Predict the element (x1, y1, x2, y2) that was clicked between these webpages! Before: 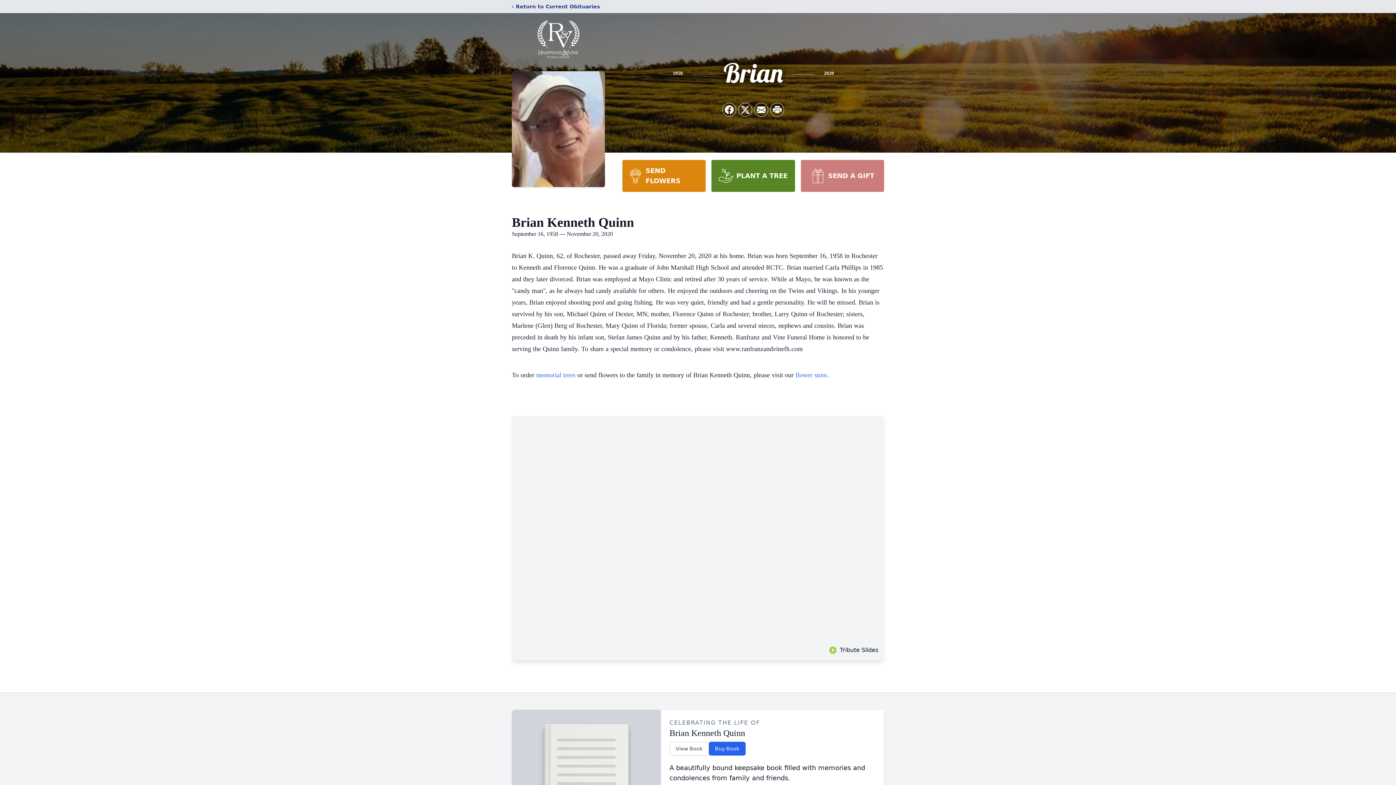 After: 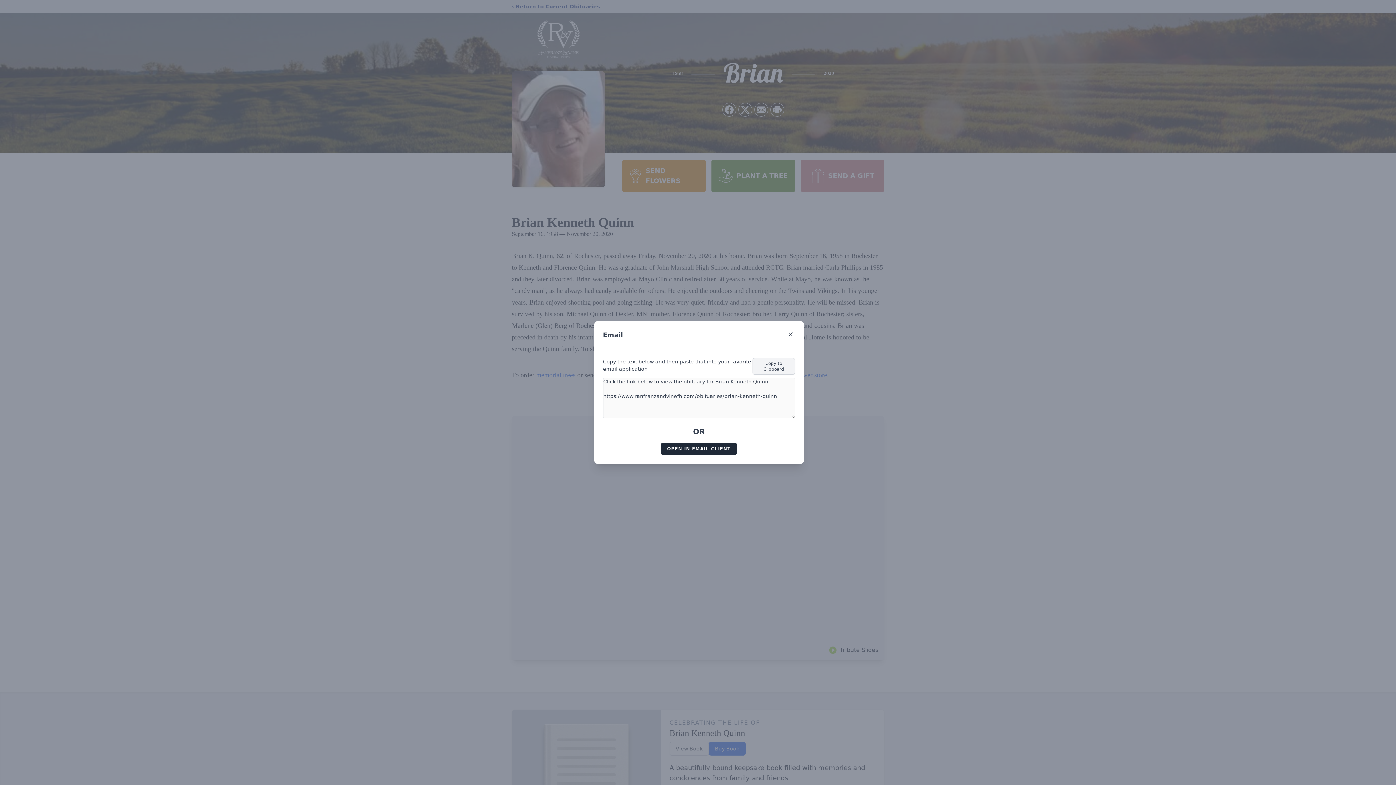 Action: label: Share via Email bbox: (754, 103, 768, 116)